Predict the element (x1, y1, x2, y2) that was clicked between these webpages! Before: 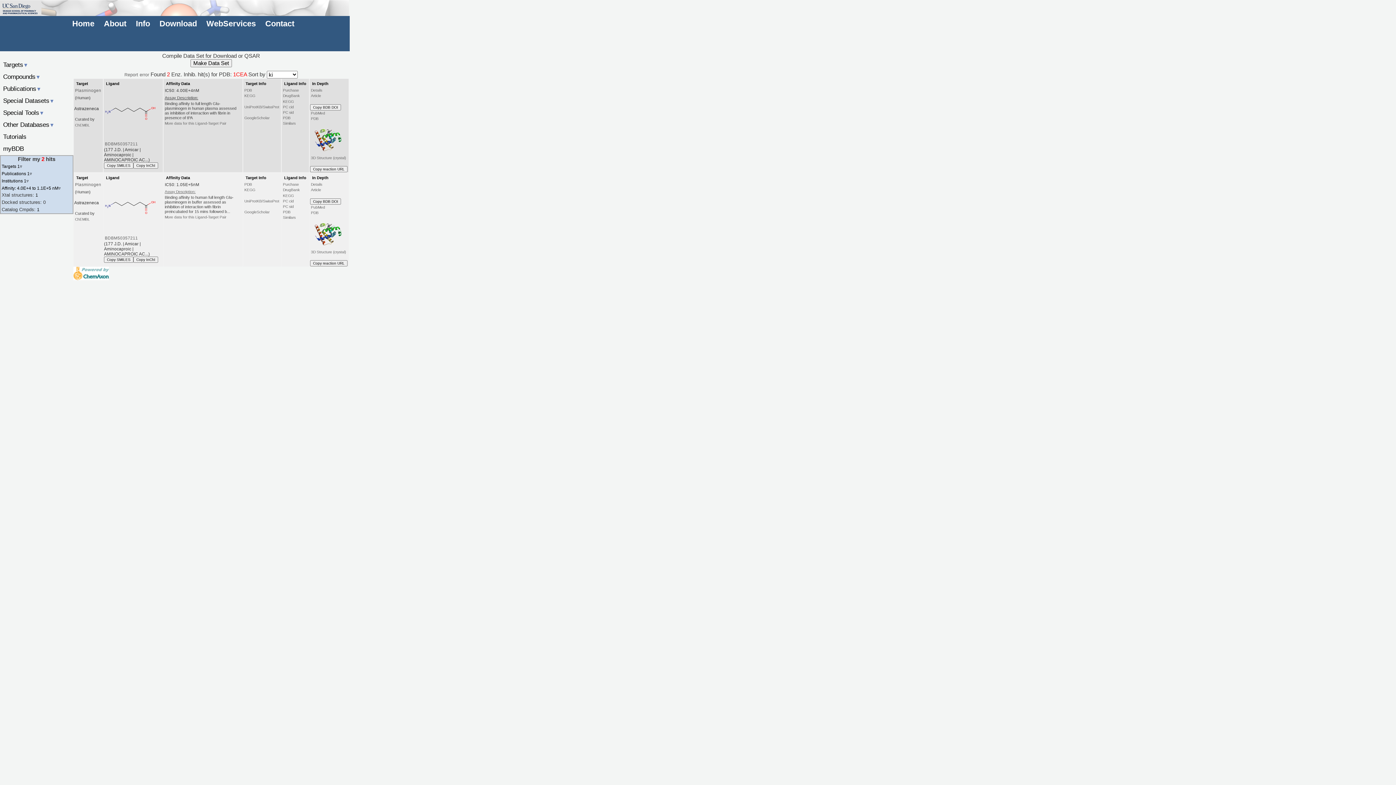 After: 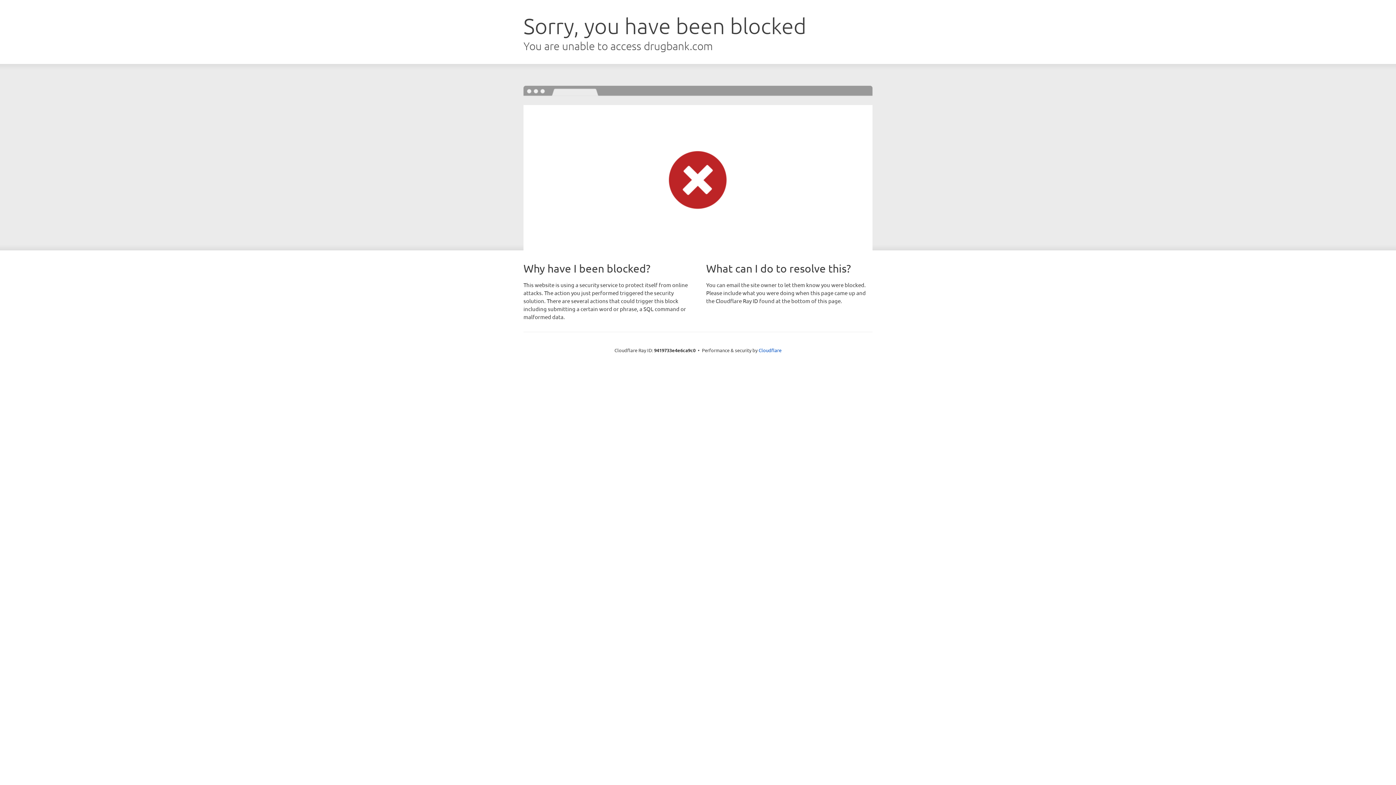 Action: bbox: (282, 93, 308, 98) label: DrugBank